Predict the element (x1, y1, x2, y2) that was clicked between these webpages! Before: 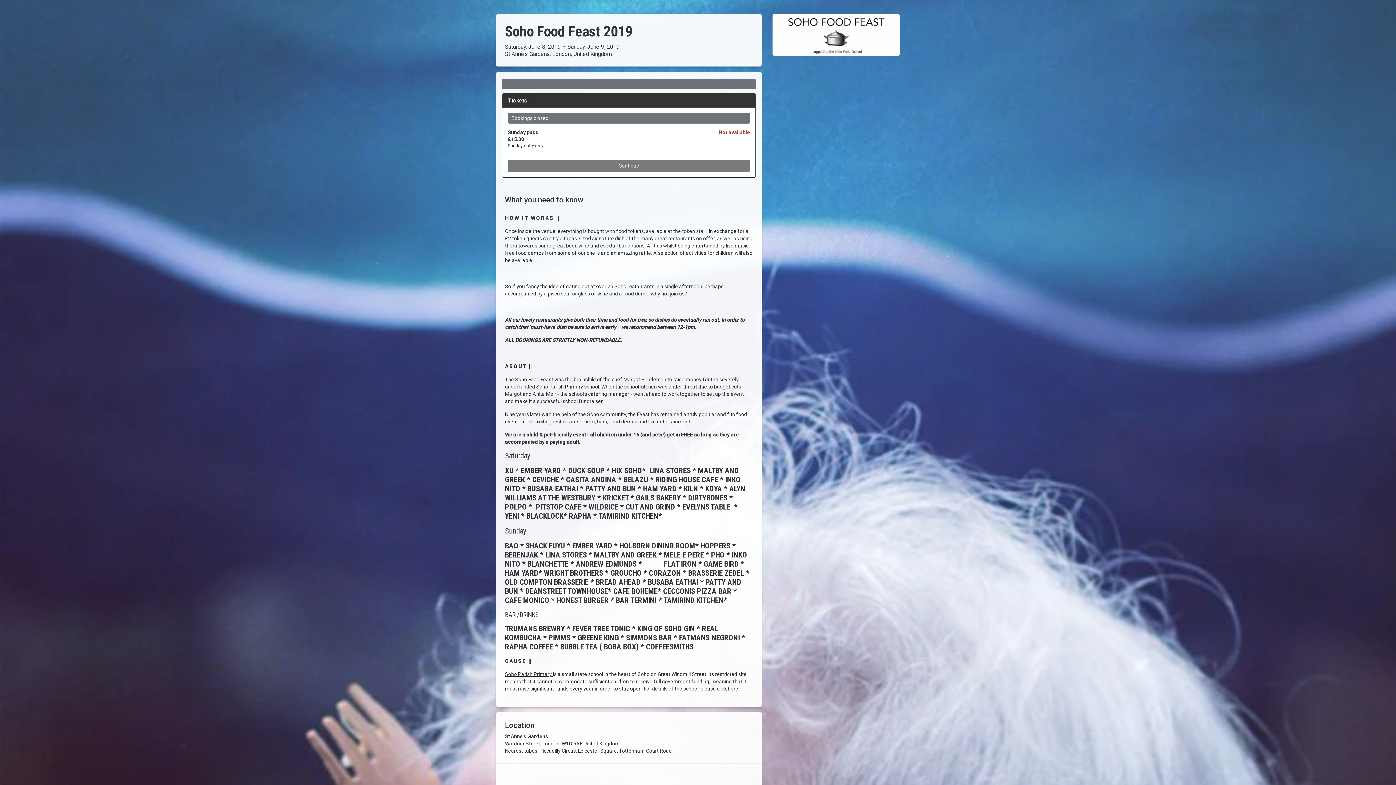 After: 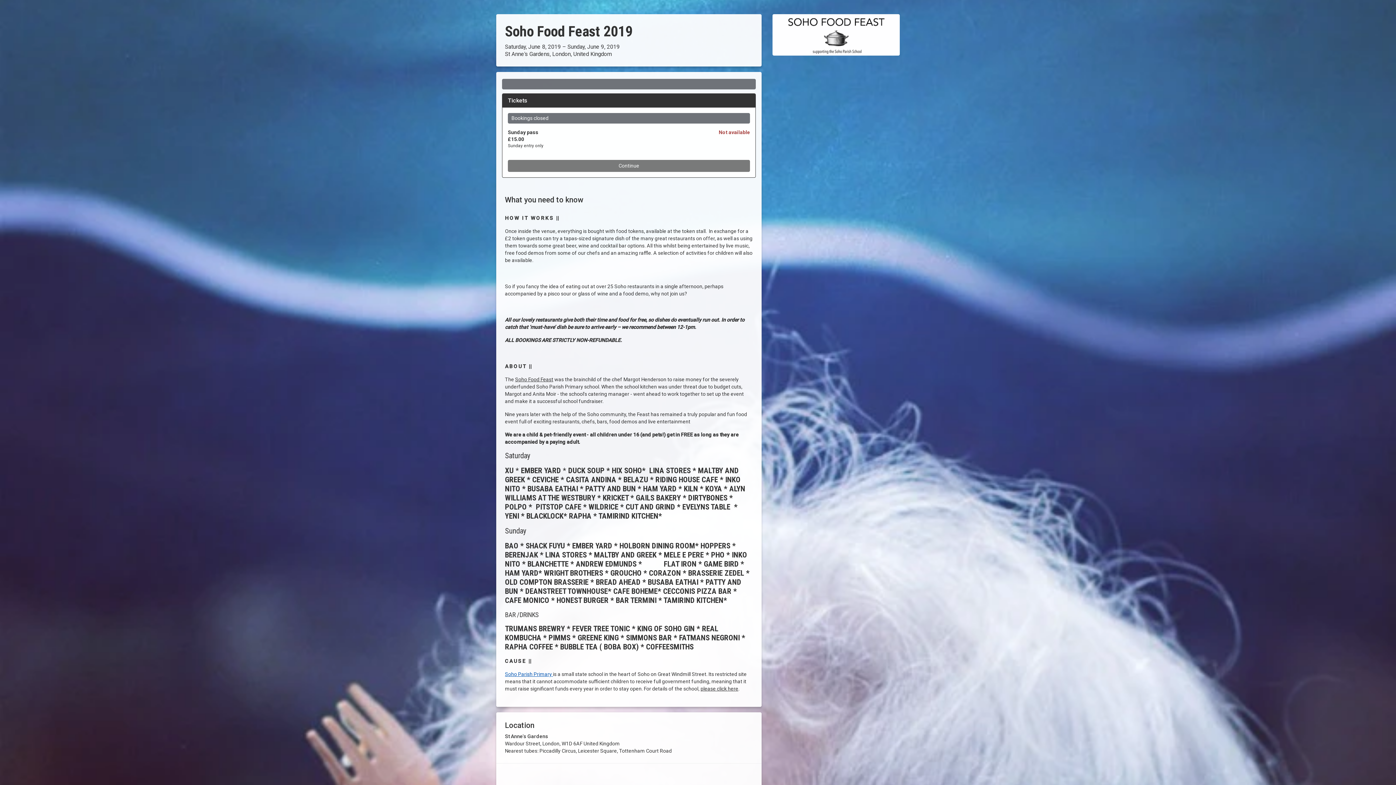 Action: label: Soho Parish Primary  bbox: (505, 663, 553, 669)